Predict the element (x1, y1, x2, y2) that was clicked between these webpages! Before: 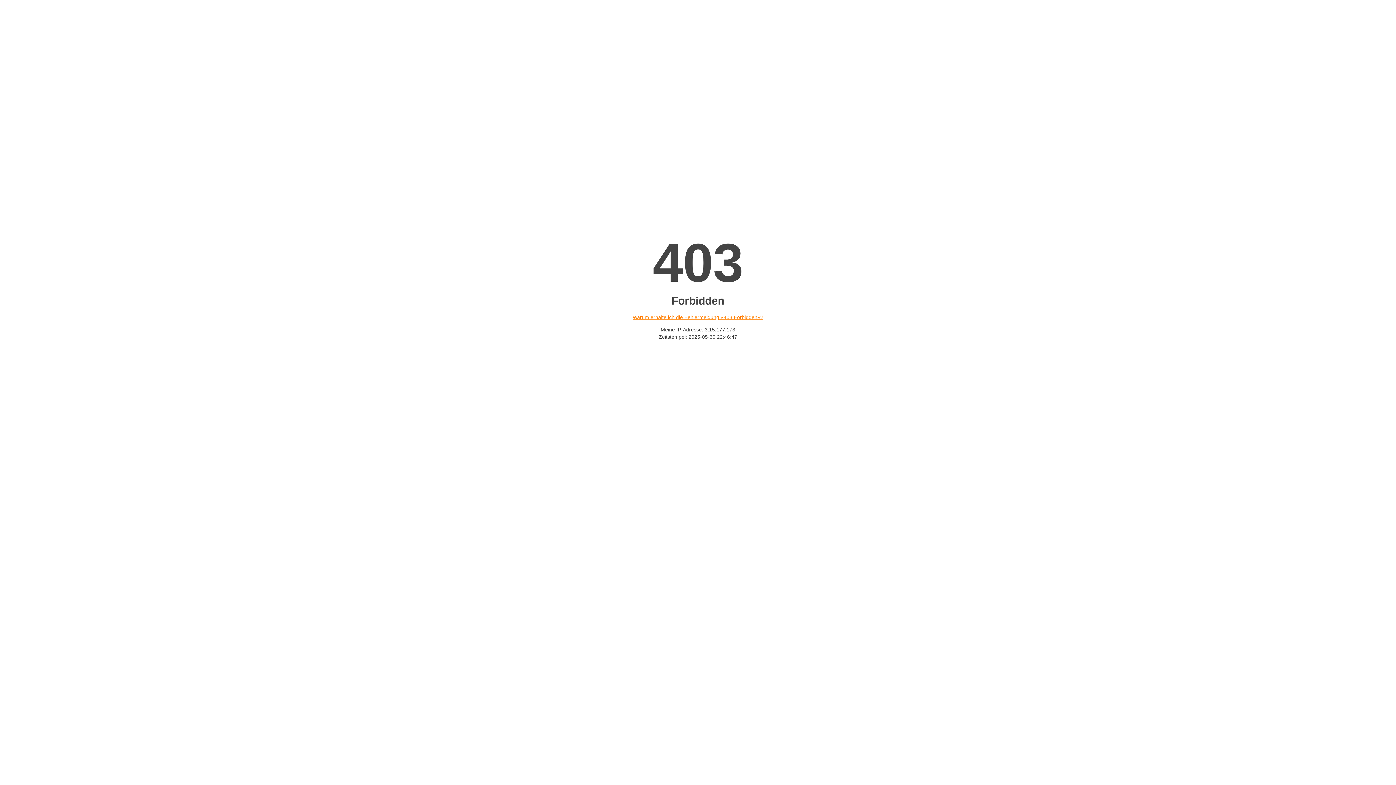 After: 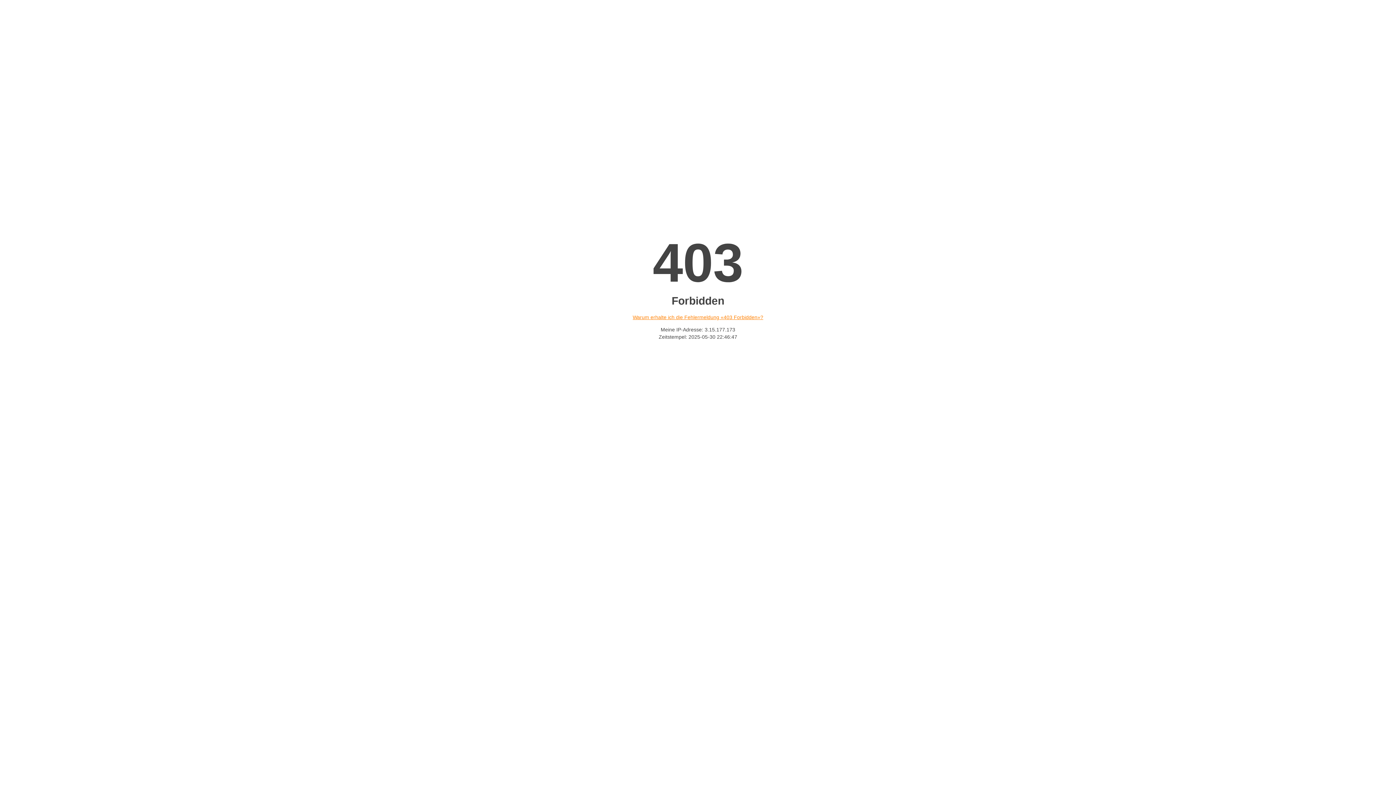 Action: bbox: (632, 314, 763, 320) label: Warum erhalte ich die Fehlermeldung «403 Forbidden»?